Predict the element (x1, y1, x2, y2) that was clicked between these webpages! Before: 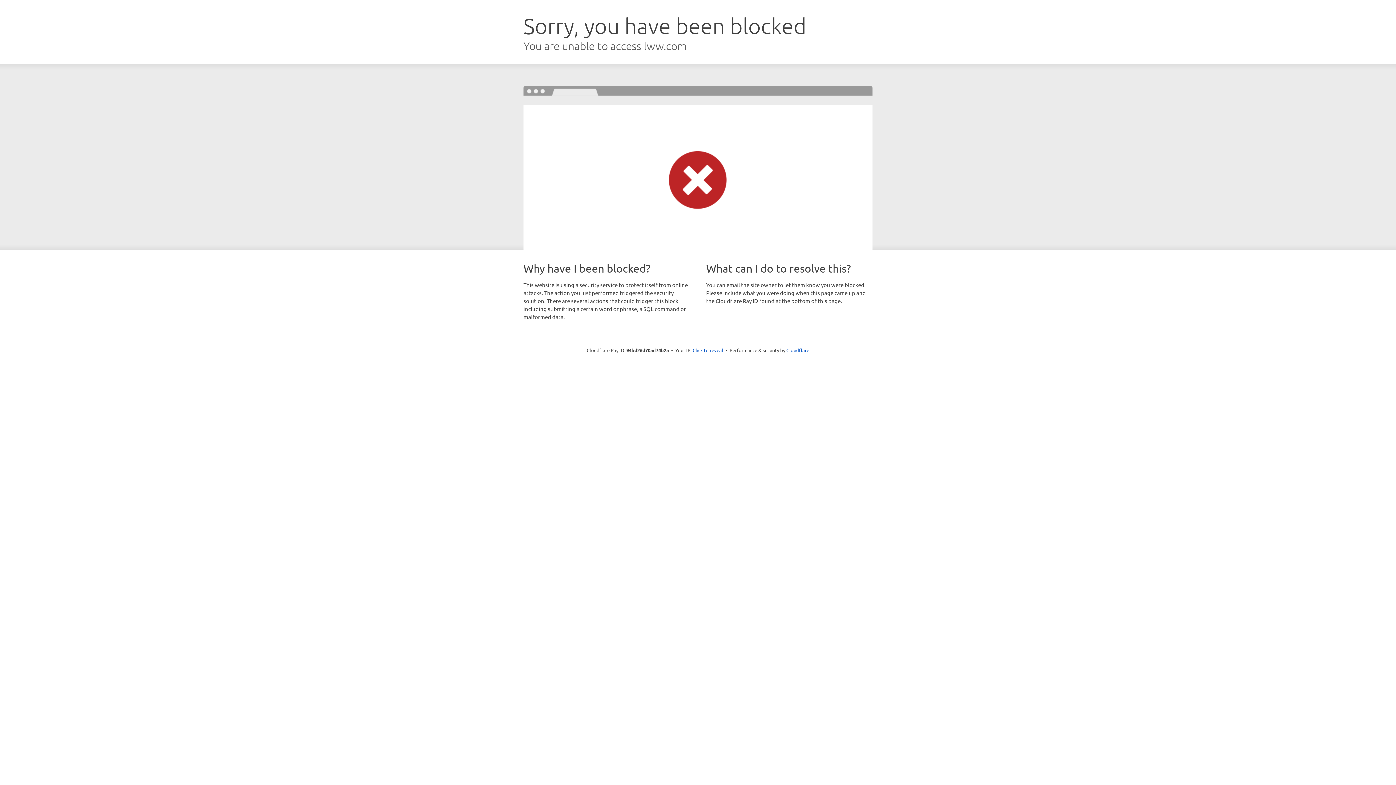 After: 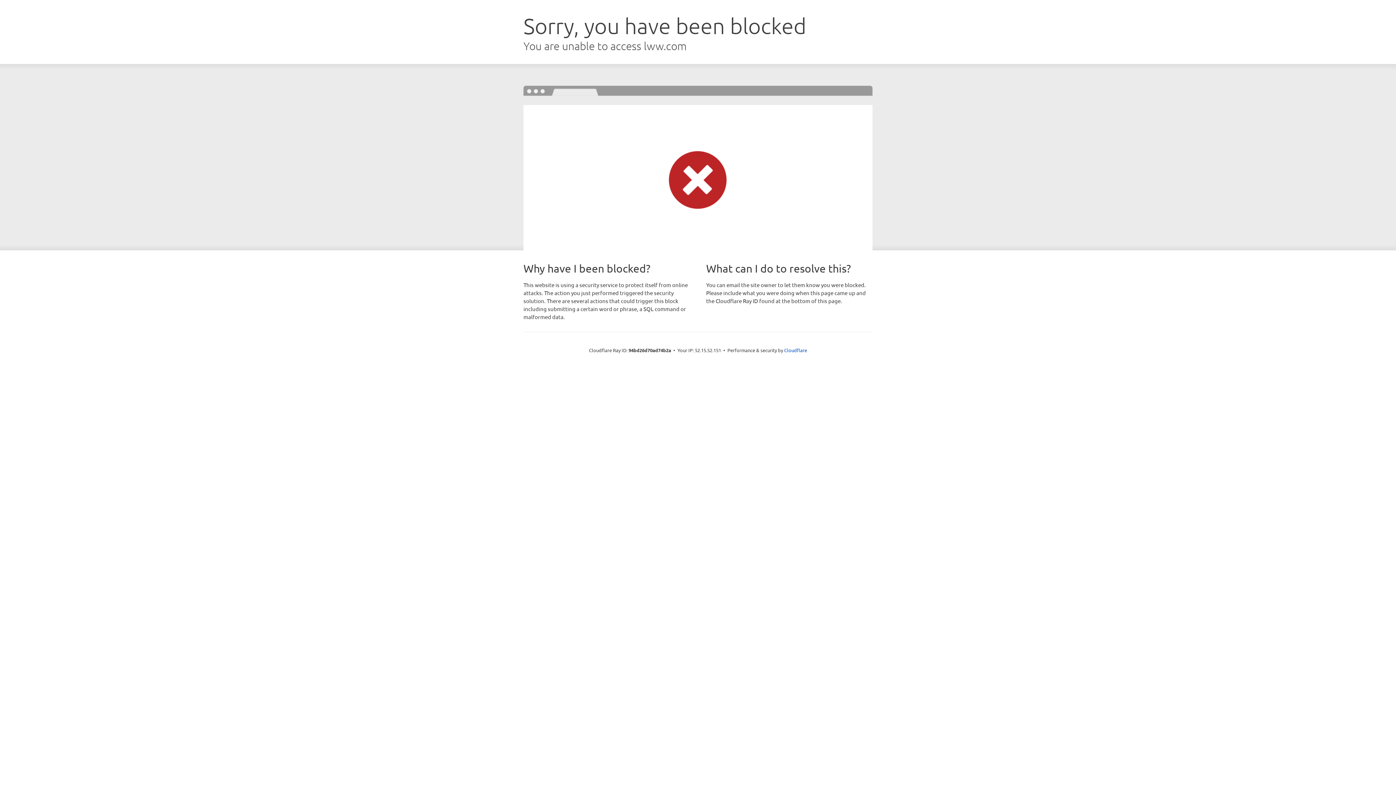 Action: label: Click to reveal bbox: (692, 346, 723, 353)